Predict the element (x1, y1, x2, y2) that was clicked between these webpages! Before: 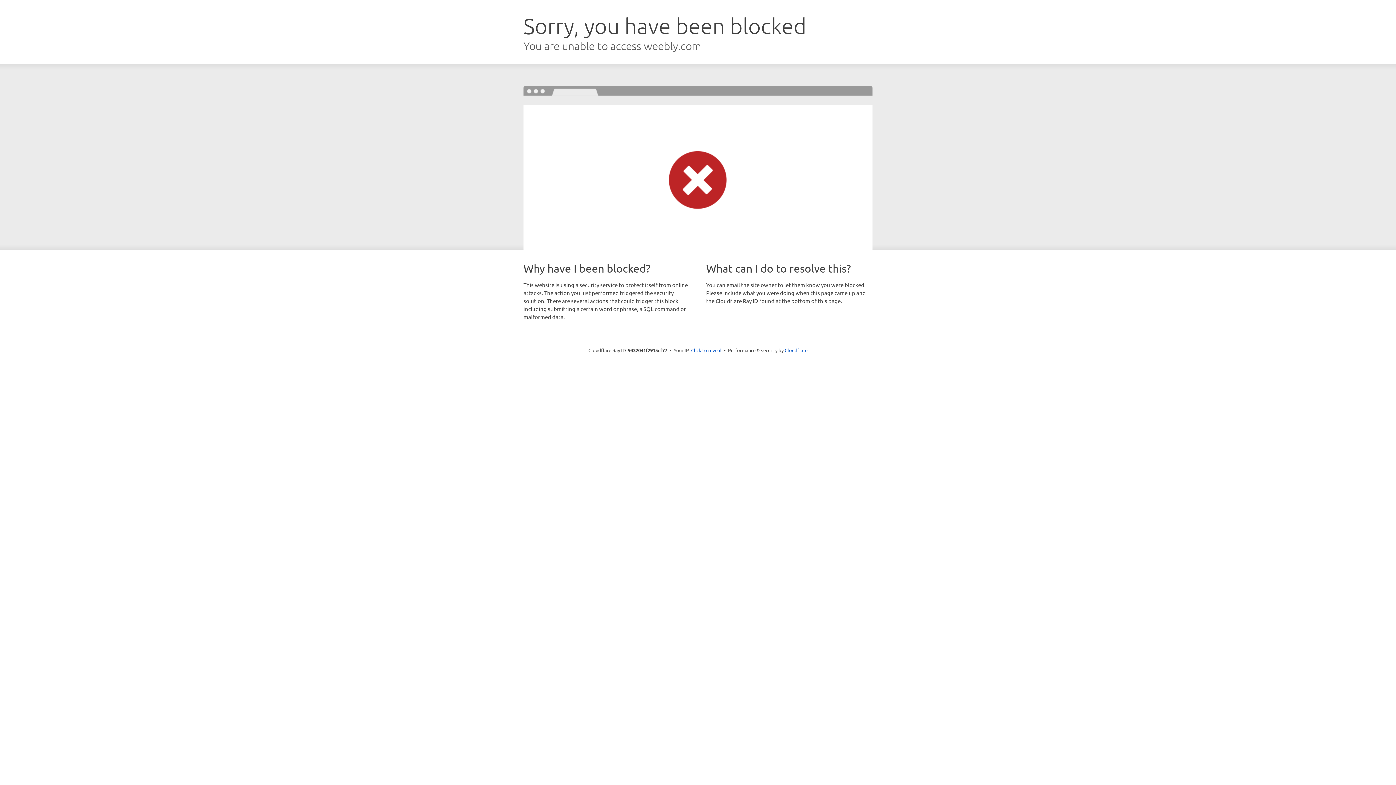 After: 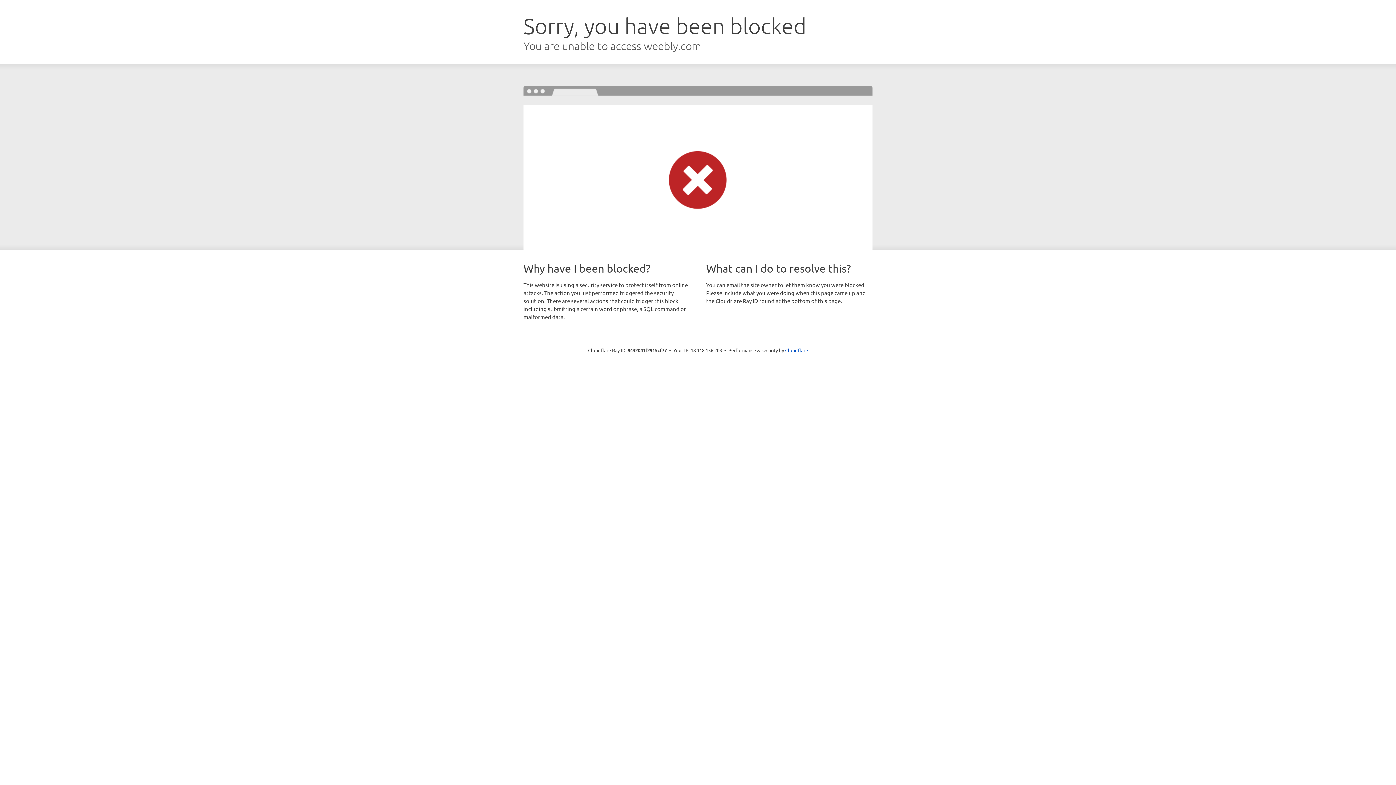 Action: label: Click to reveal bbox: (691, 346, 721, 353)